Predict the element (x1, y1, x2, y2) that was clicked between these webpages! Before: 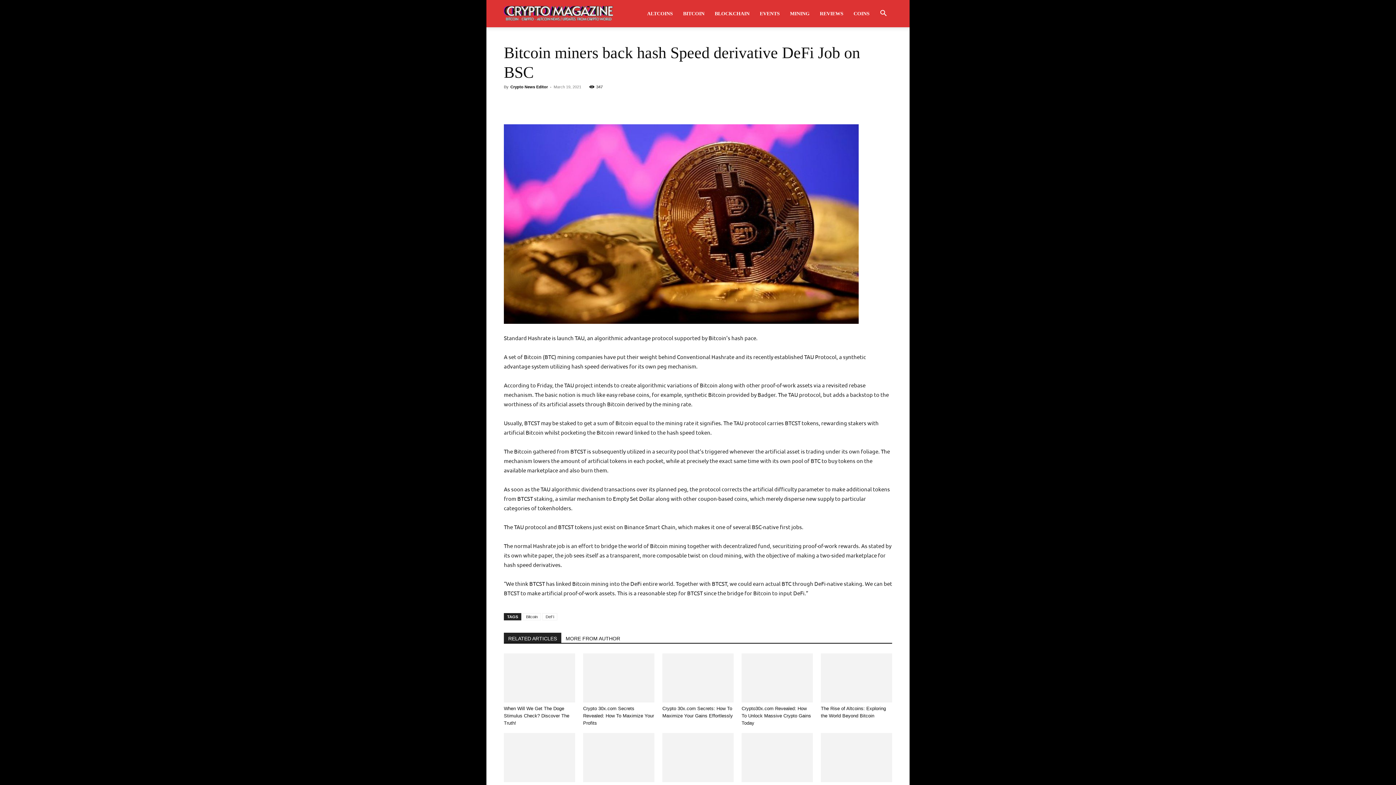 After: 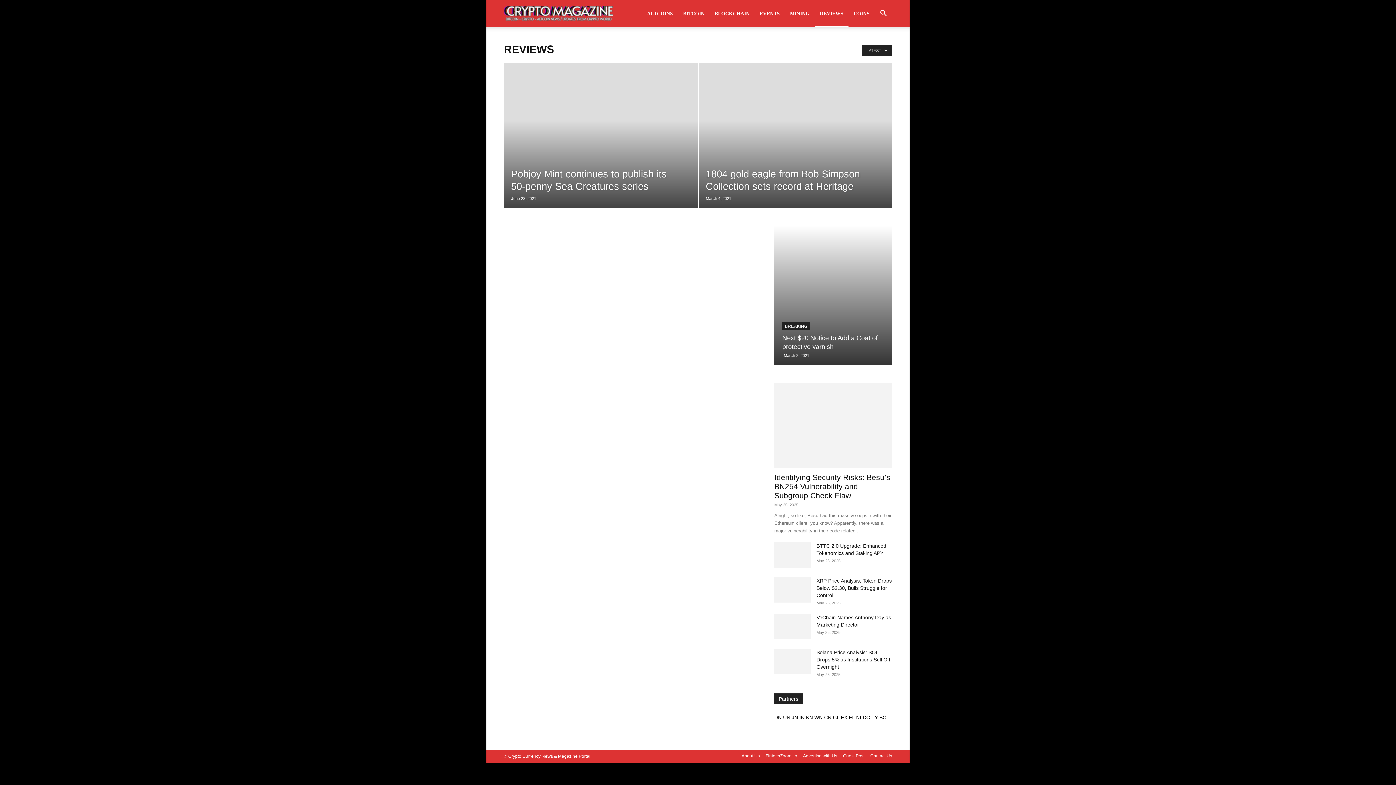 Action: bbox: (814, 0, 848, 27) label: REVIEWS